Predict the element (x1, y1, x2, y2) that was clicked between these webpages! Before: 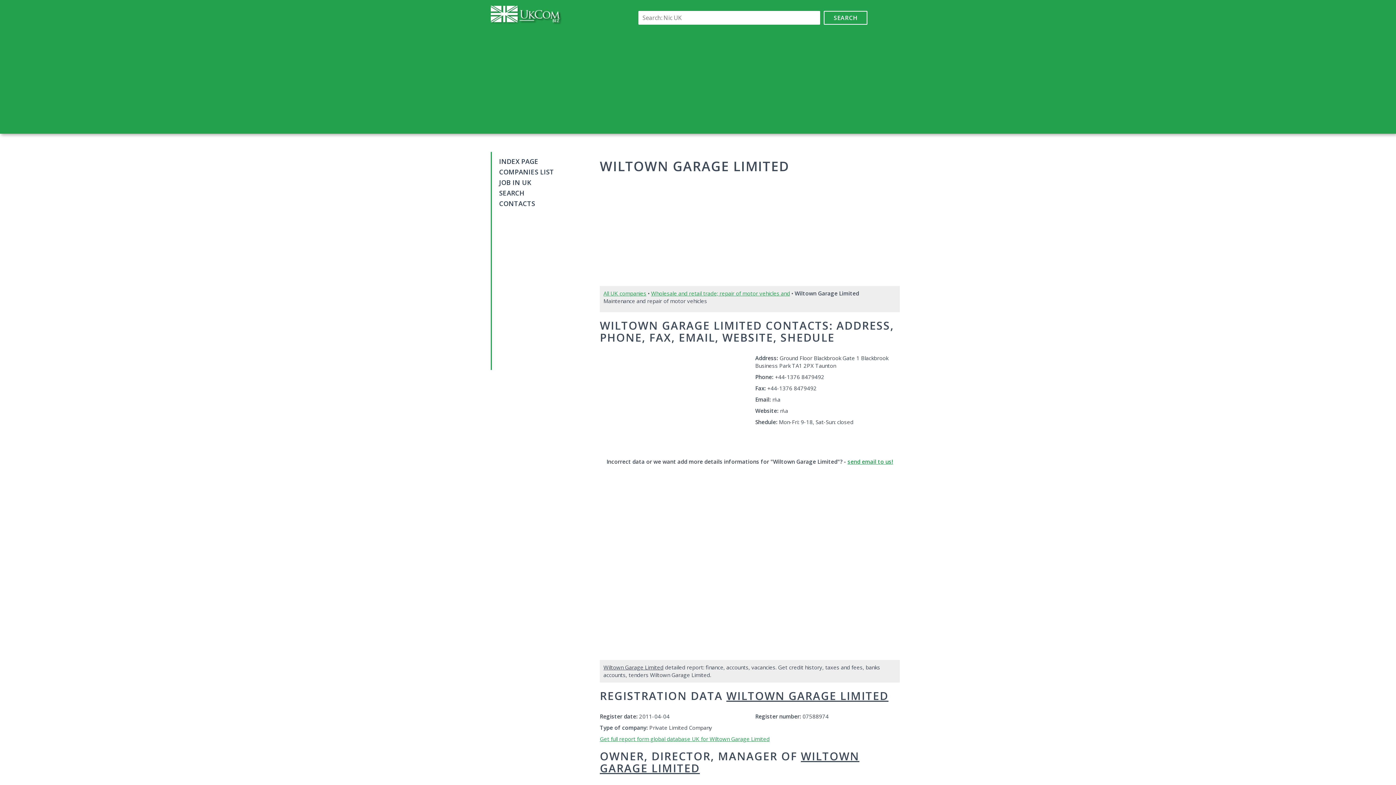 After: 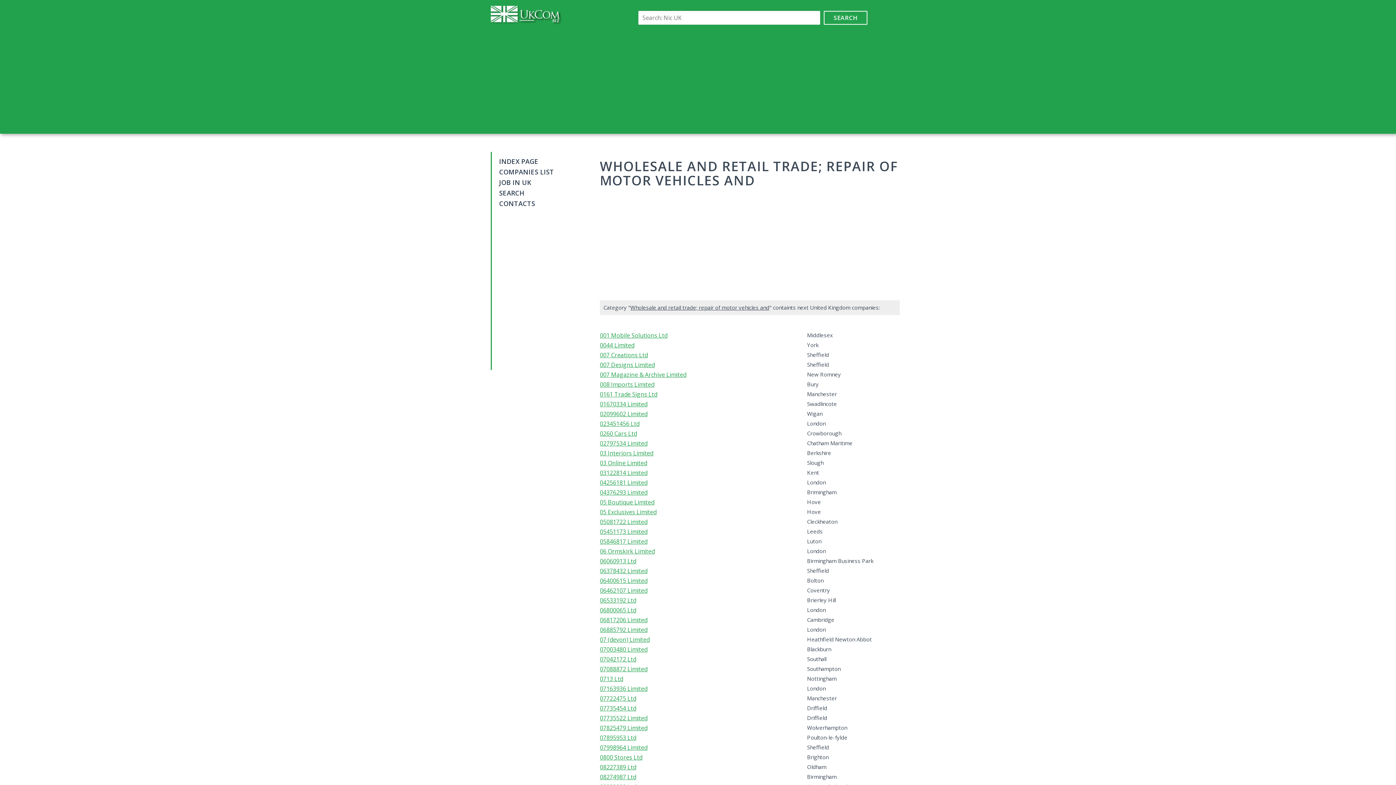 Action: label: Wholesale and retail trade; repair of motor vehicles and bbox: (651, 289, 790, 297)